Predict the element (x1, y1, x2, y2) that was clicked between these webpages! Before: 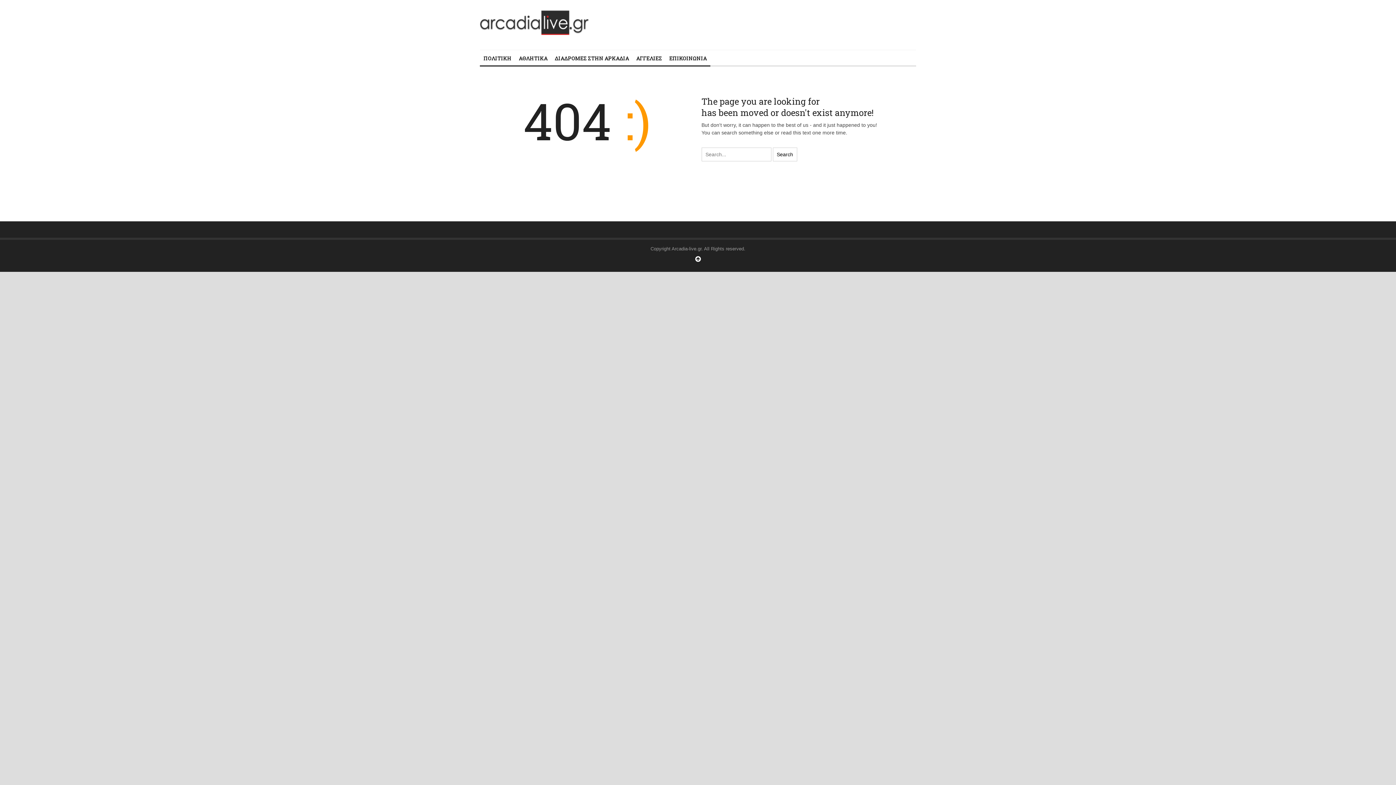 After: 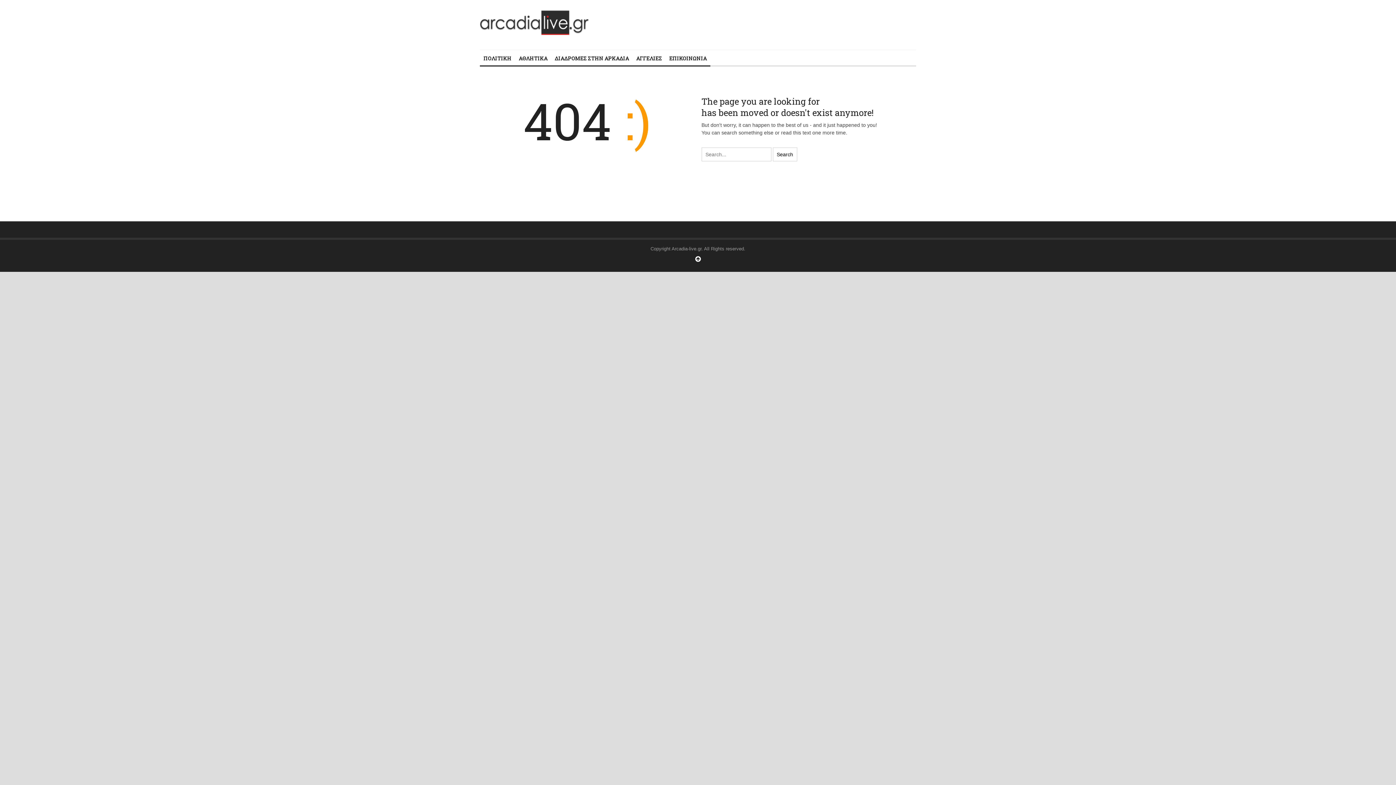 Action: bbox: (0, 252, 1396, 266)